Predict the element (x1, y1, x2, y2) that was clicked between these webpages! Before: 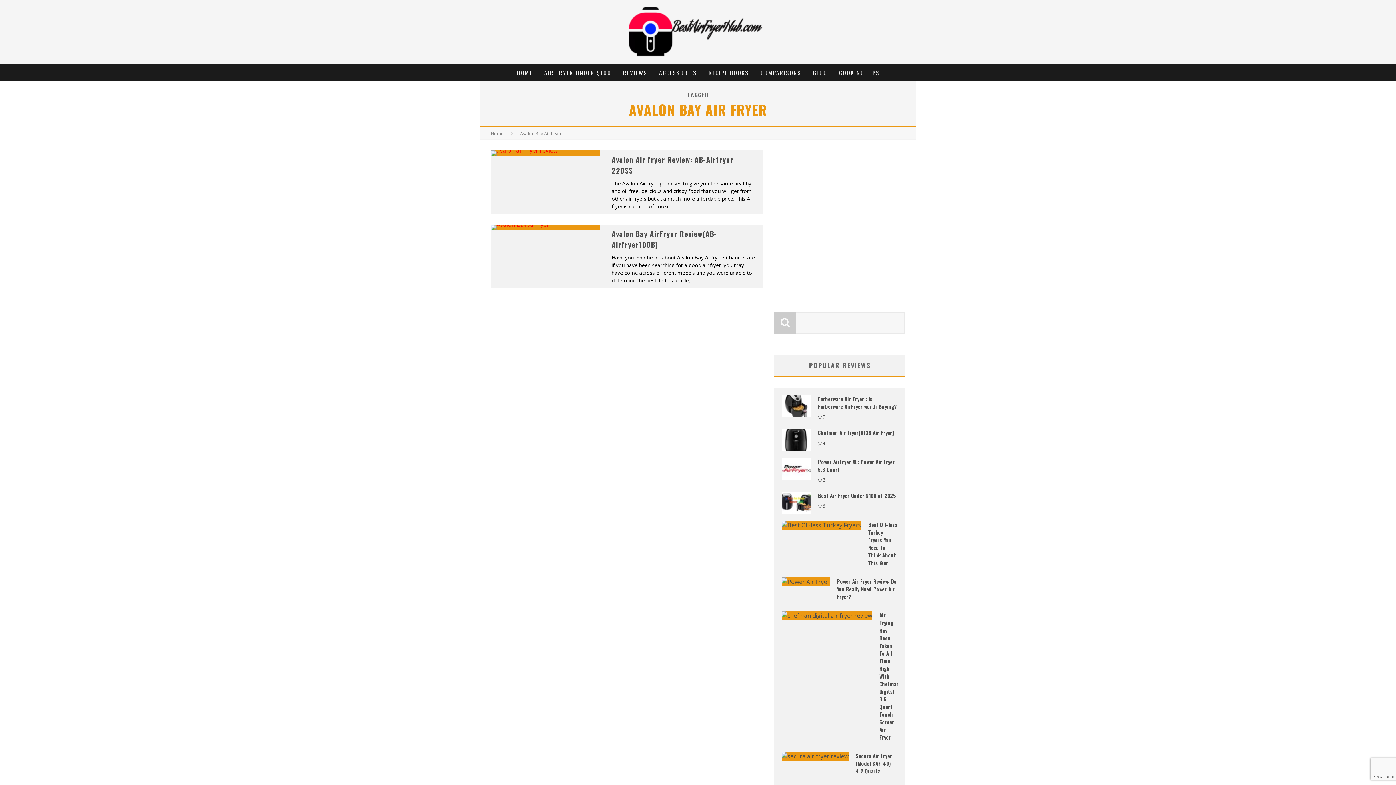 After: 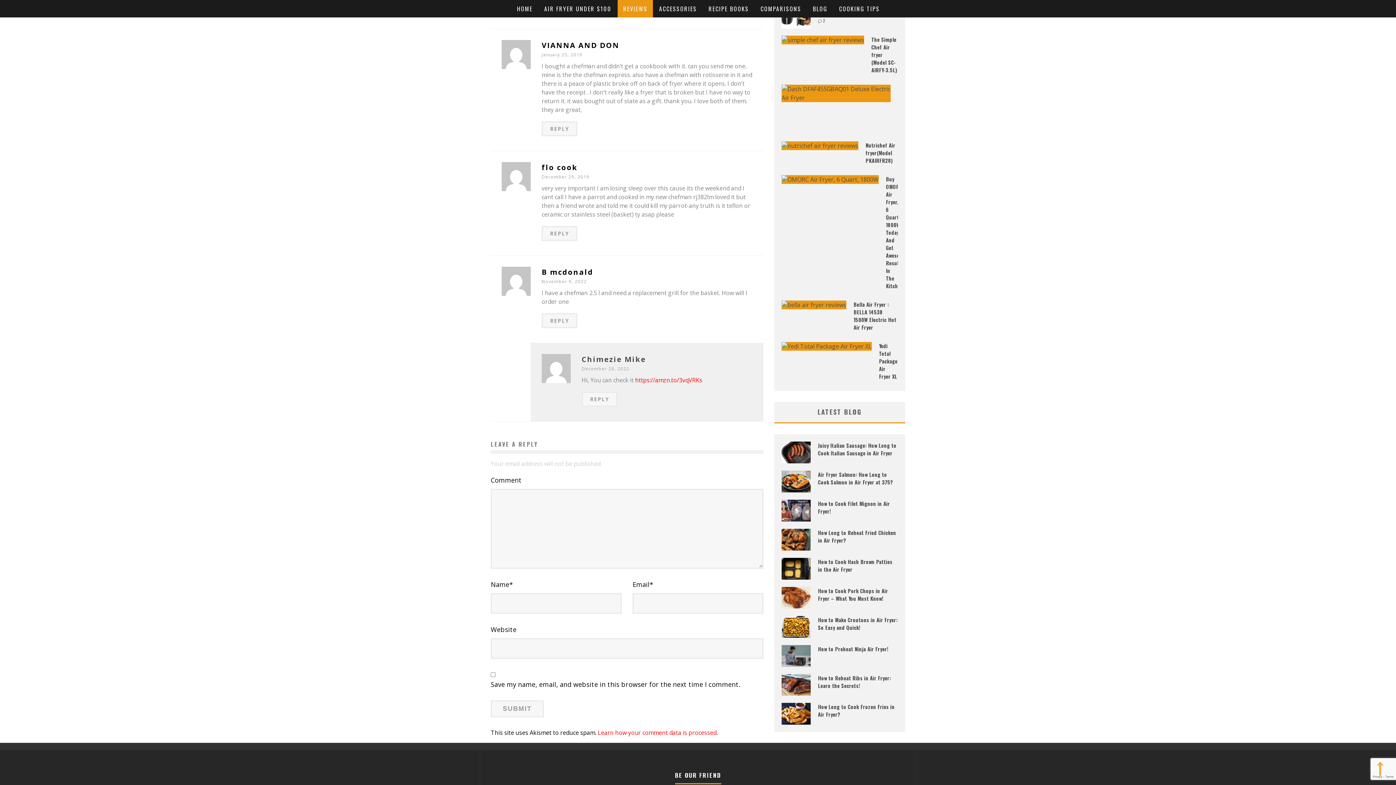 Action: bbox: (823, 440, 825, 446) label: 4